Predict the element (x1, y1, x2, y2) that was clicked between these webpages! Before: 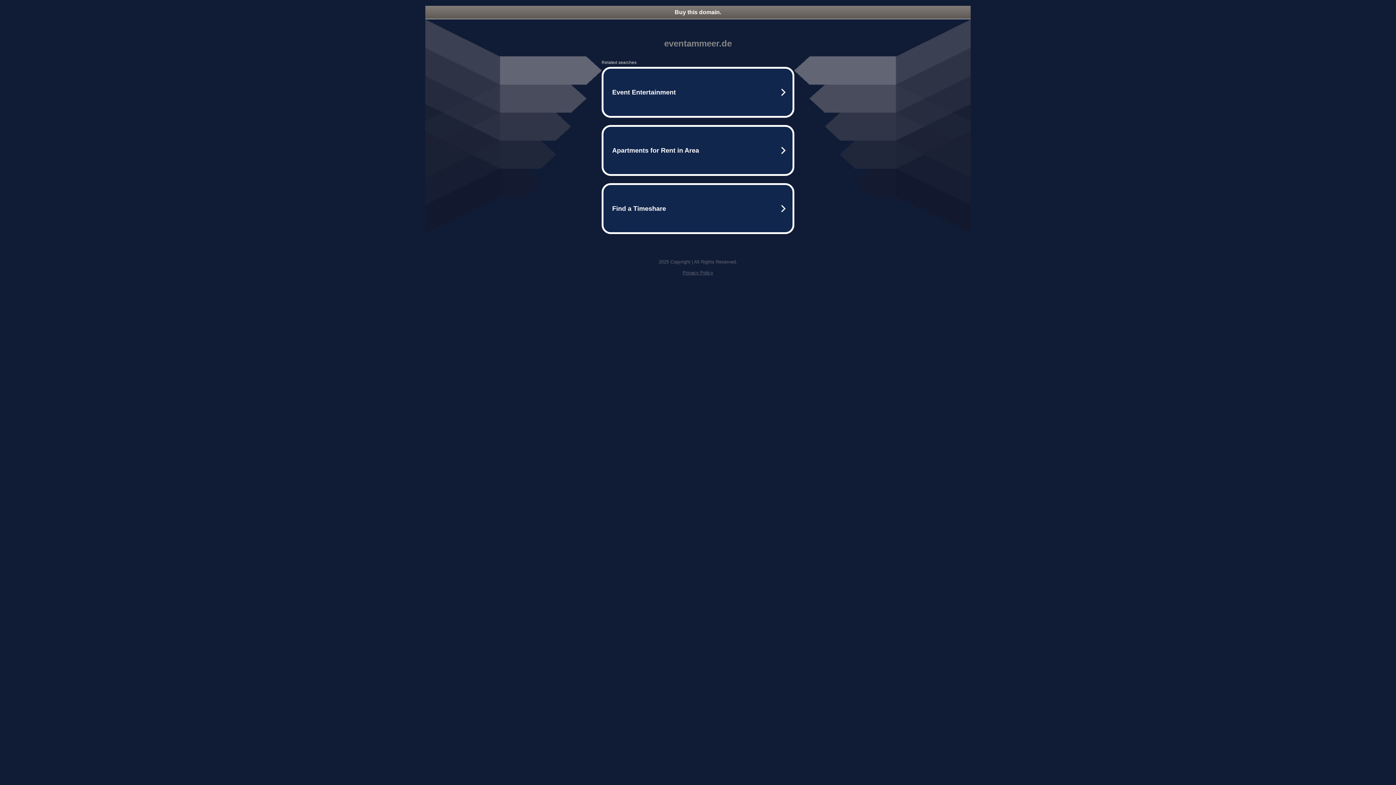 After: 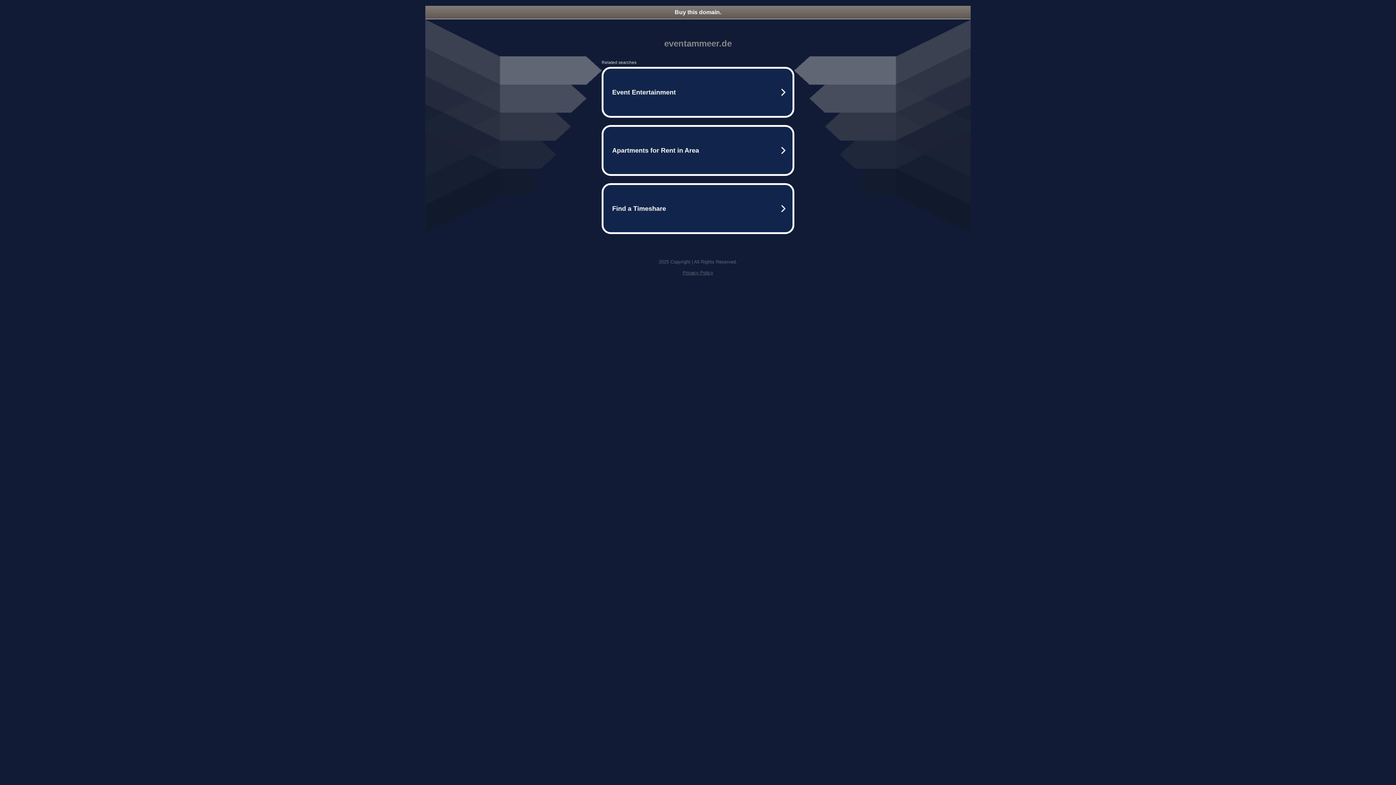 Action: bbox: (682, 270, 713, 275) label: Privacy Policy